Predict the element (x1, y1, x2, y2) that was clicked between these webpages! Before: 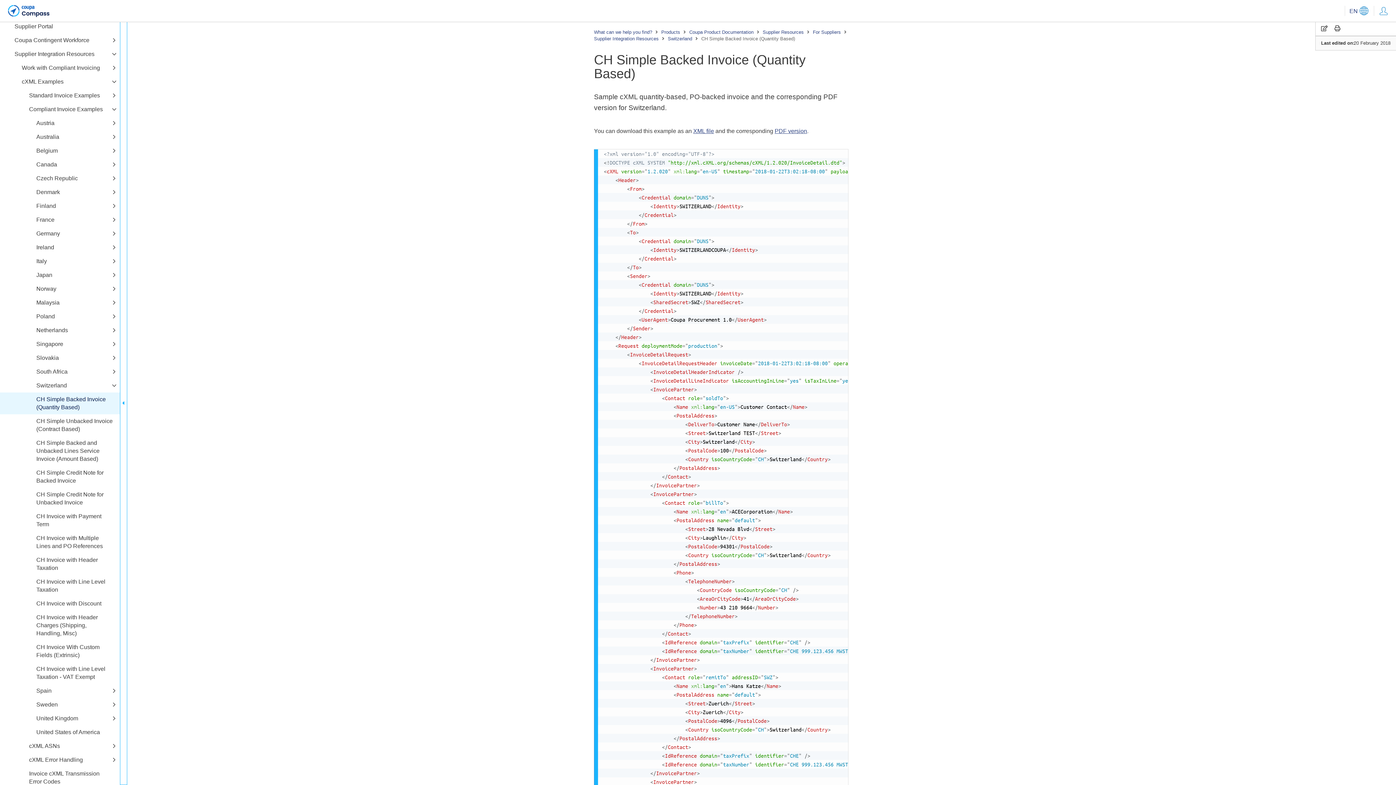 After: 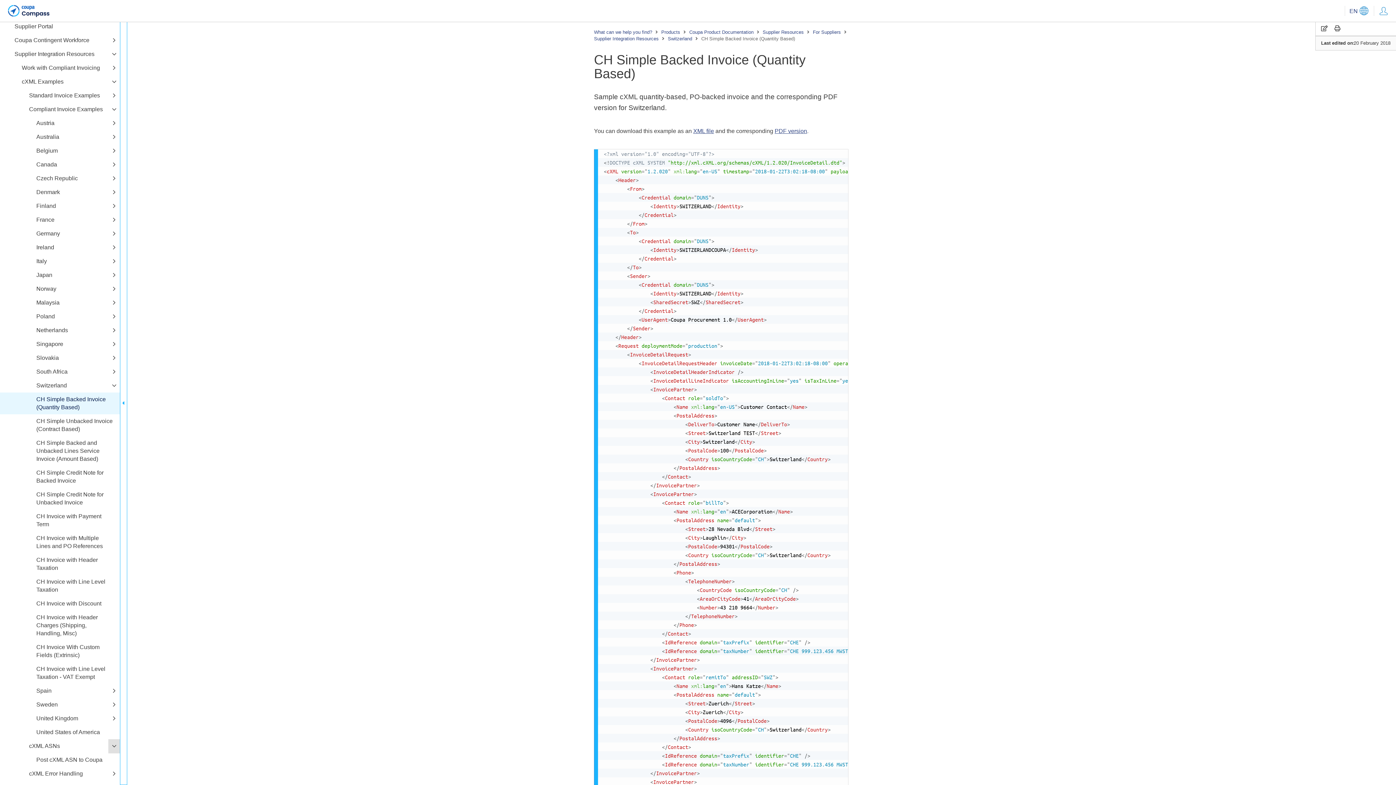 Action: bbox: (108, 739, 120, 753)